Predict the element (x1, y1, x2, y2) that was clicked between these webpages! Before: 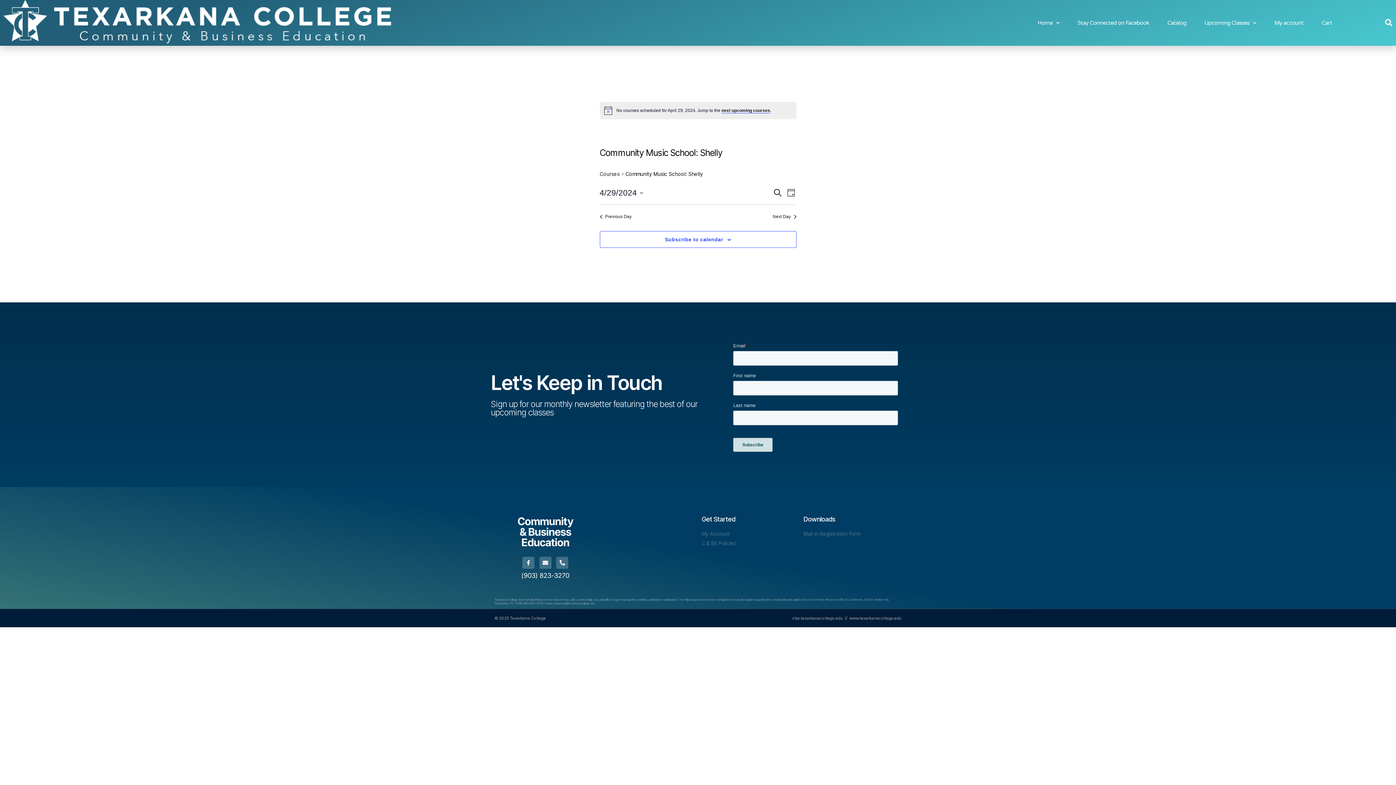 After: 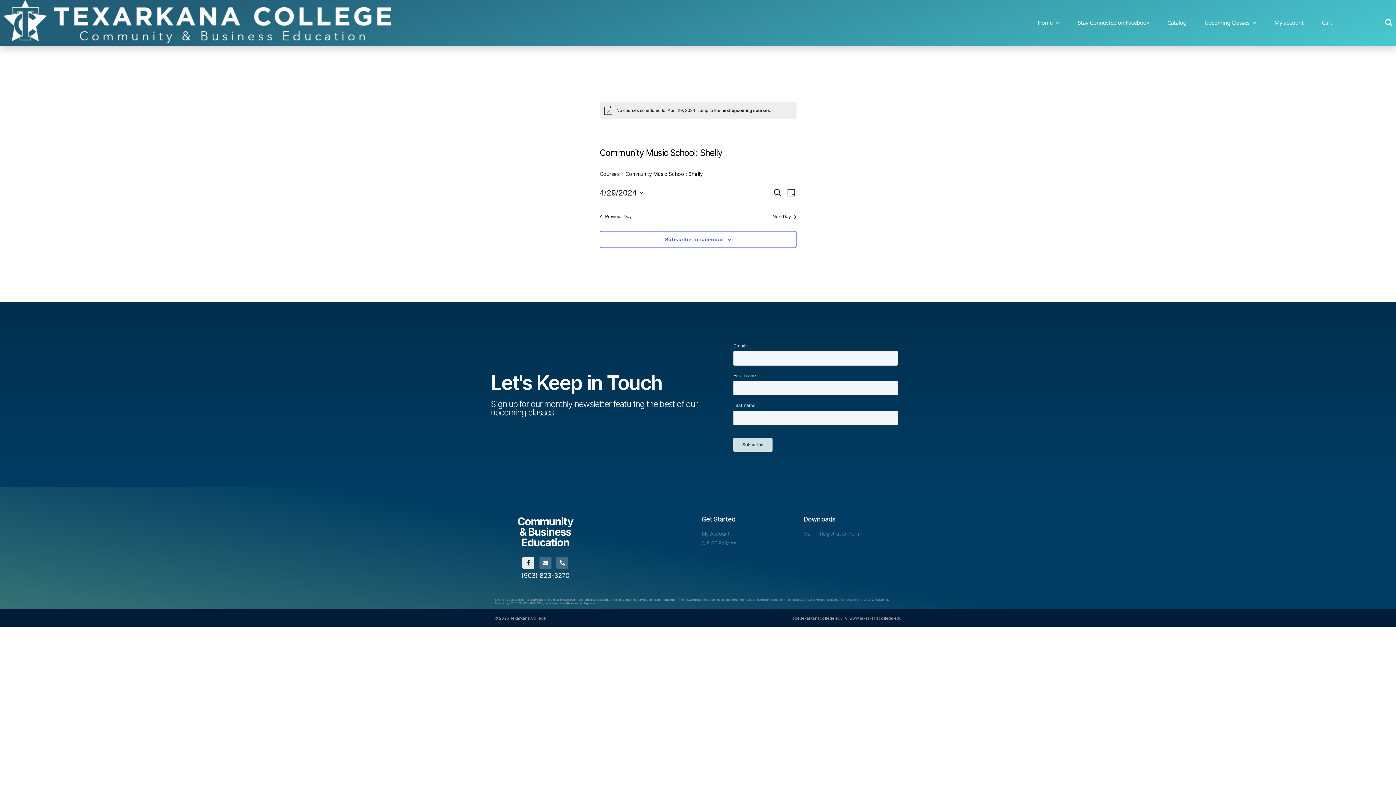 Action: bbox: (522, 557, 534, 569) label: Facebook-f